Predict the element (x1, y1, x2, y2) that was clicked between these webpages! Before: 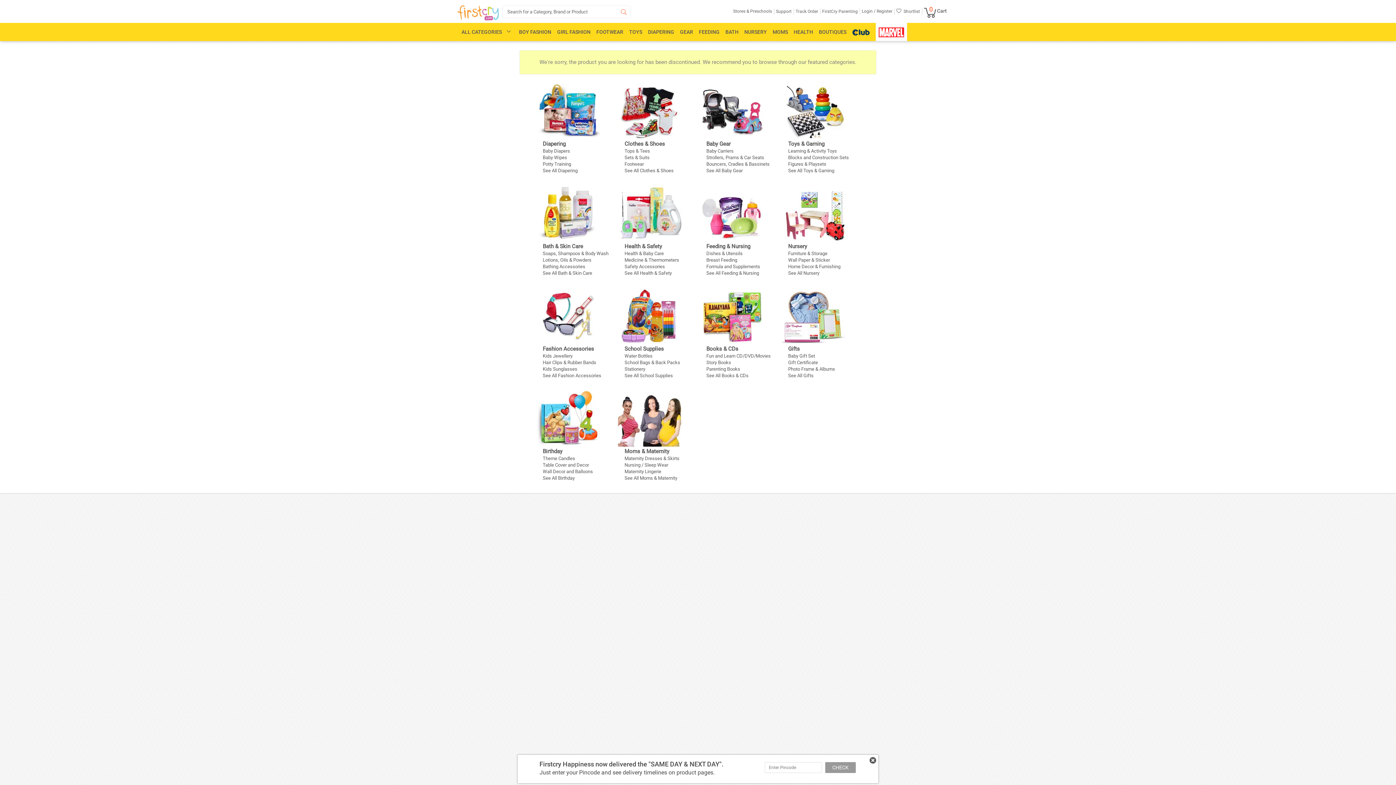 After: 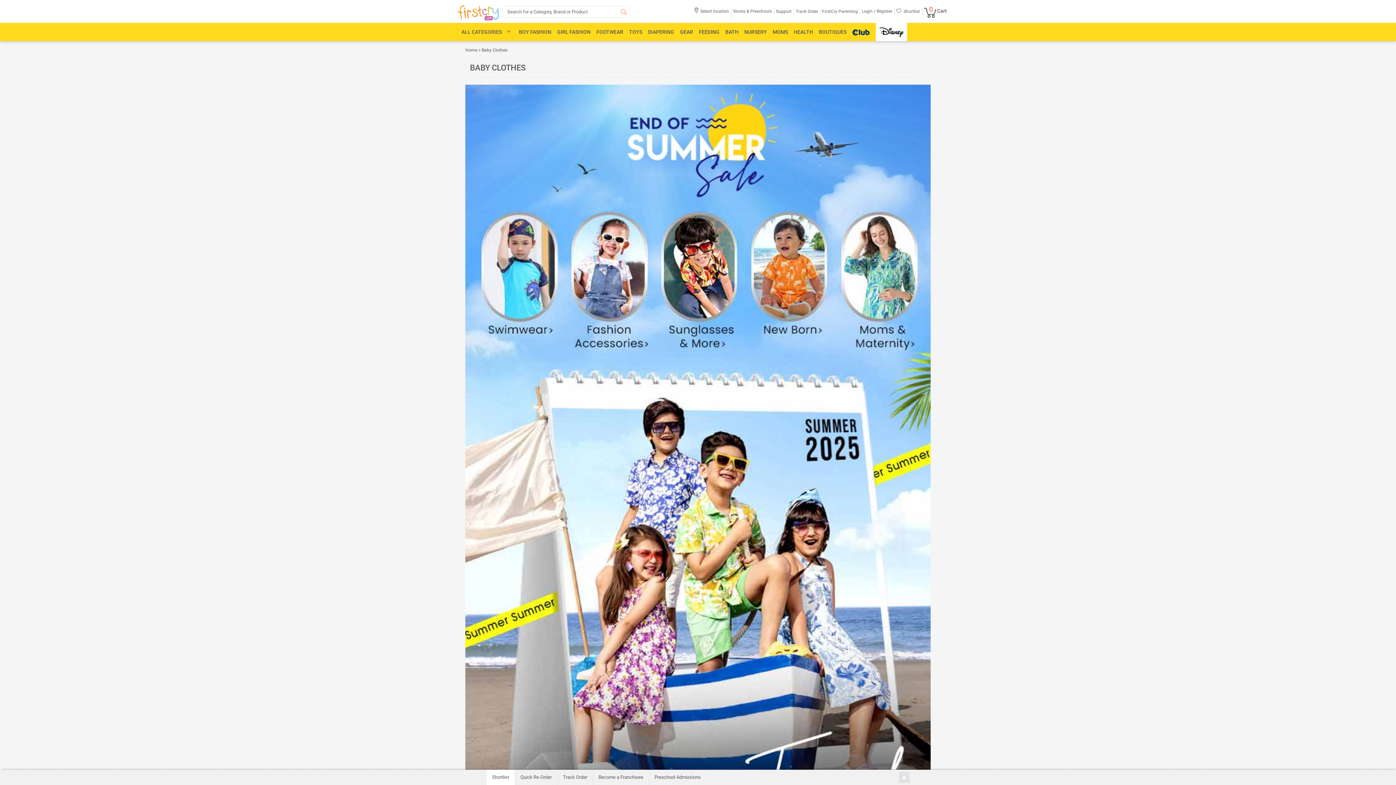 Action: bbox: (618, 108, 682, 113)